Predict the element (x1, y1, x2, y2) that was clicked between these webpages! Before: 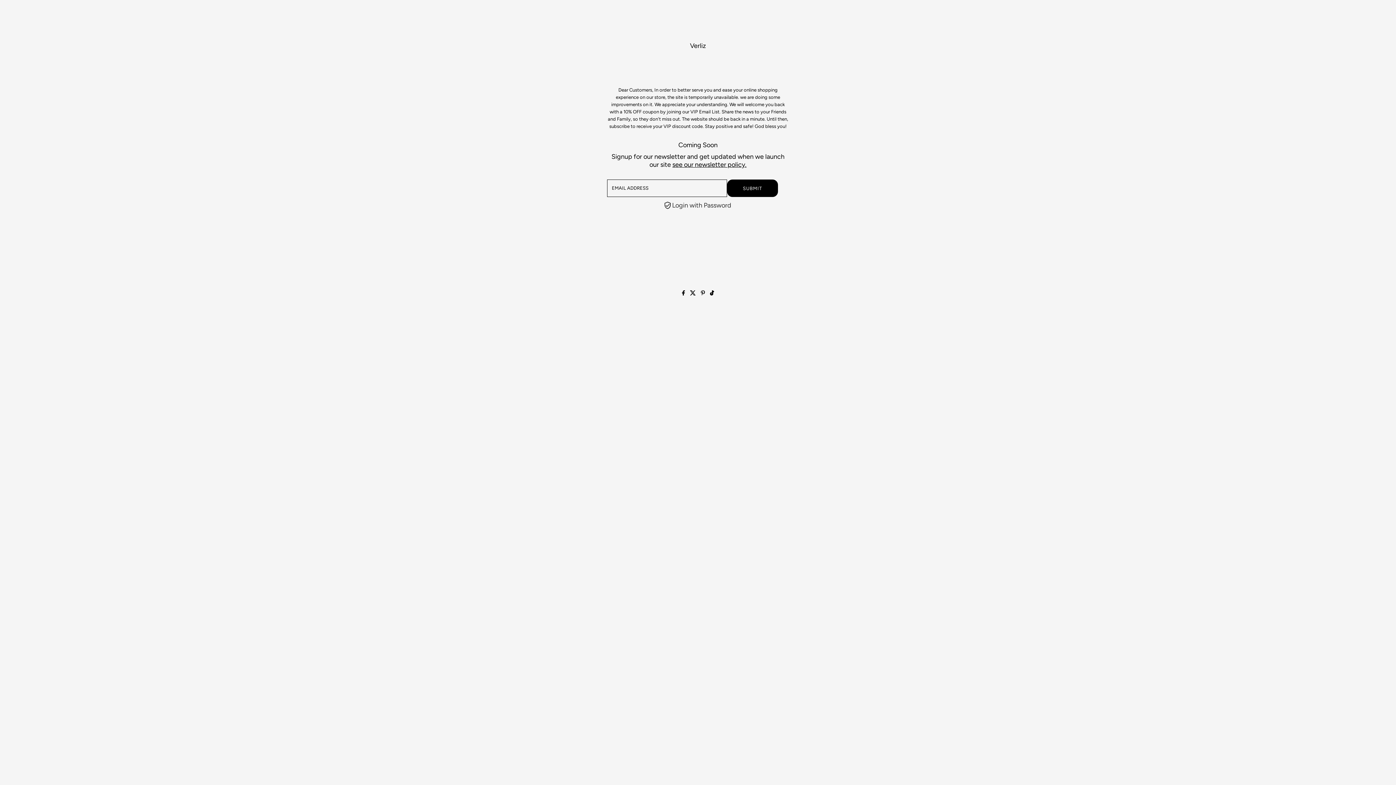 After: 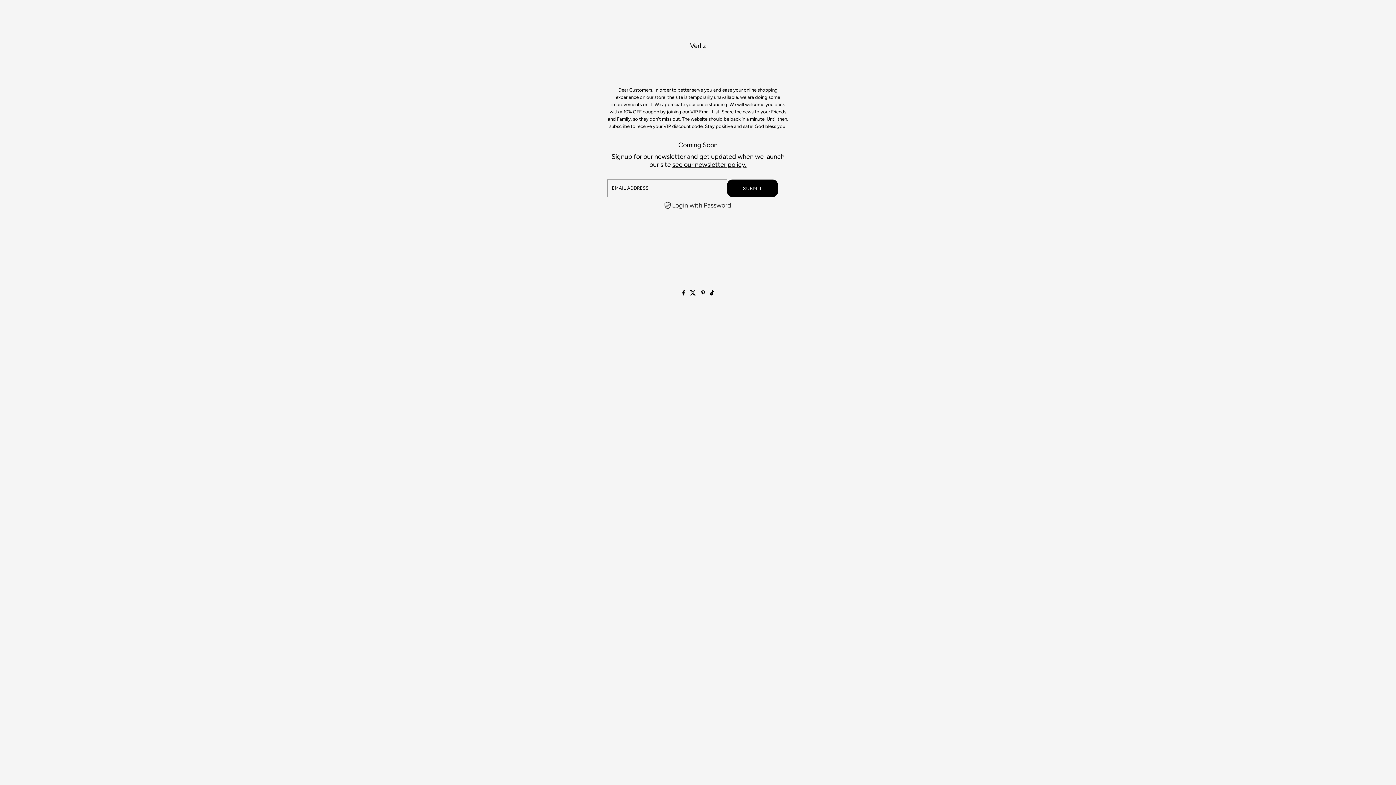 Action: bbox: (690, 41, 706, 49) label: Verliz